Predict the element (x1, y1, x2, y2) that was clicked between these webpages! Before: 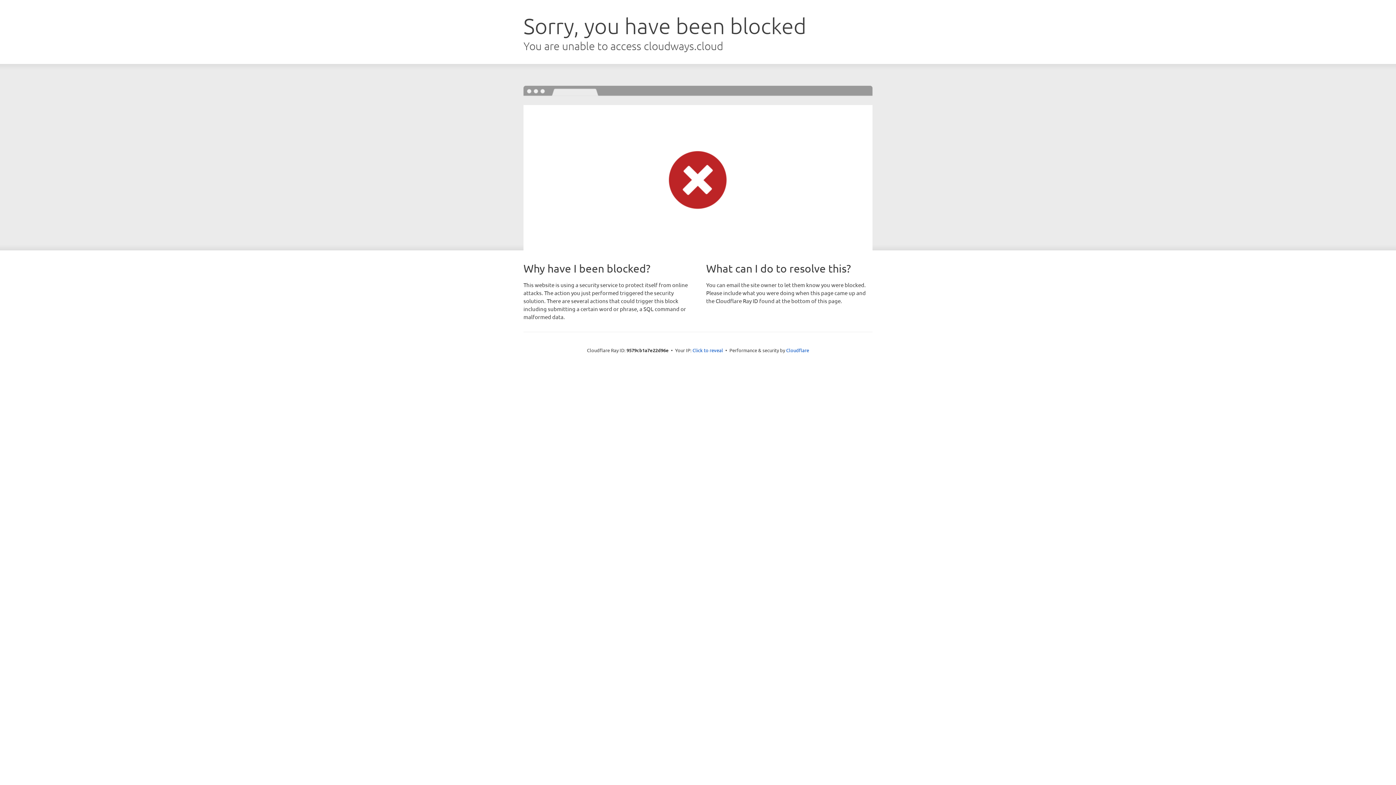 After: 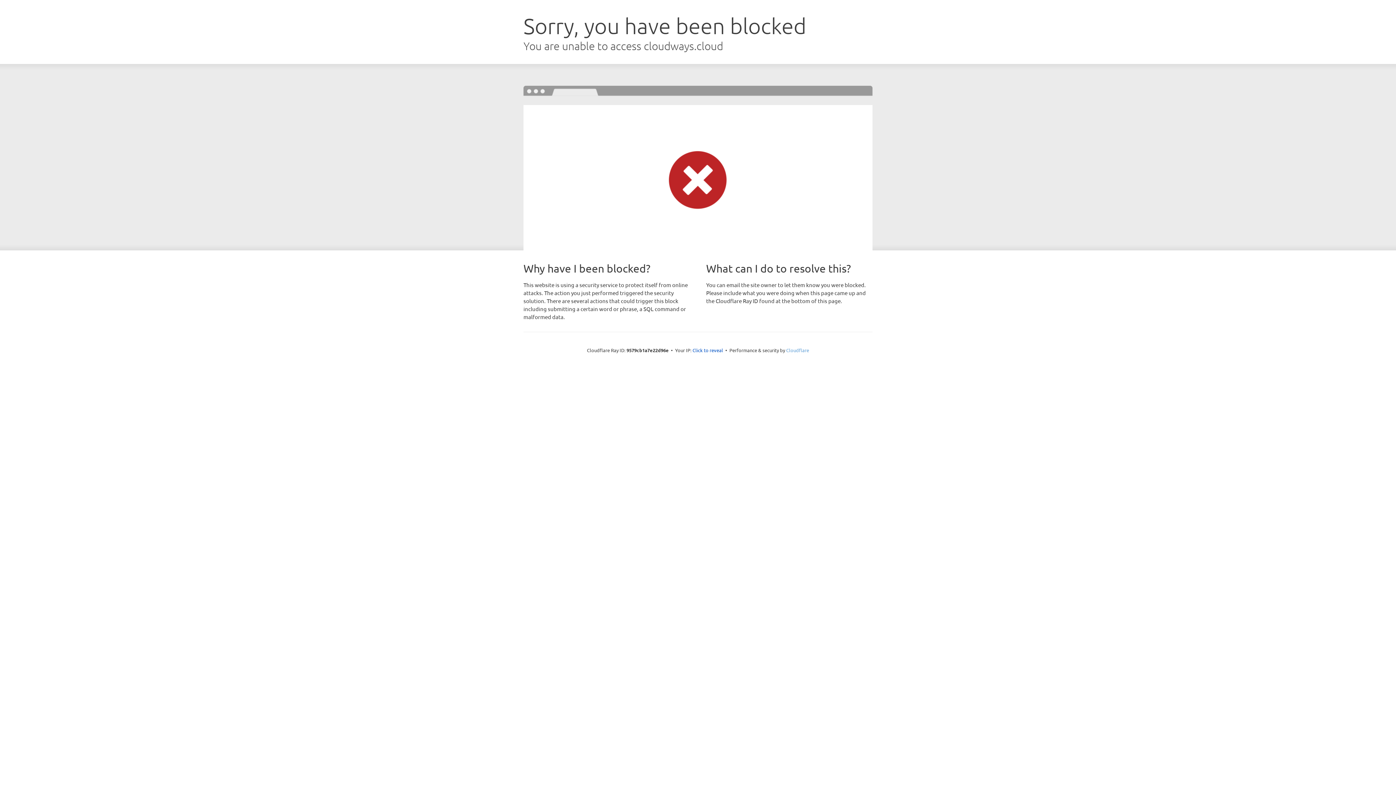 Action: label: Cloudflare bbox: (786, 347, 809, 353)